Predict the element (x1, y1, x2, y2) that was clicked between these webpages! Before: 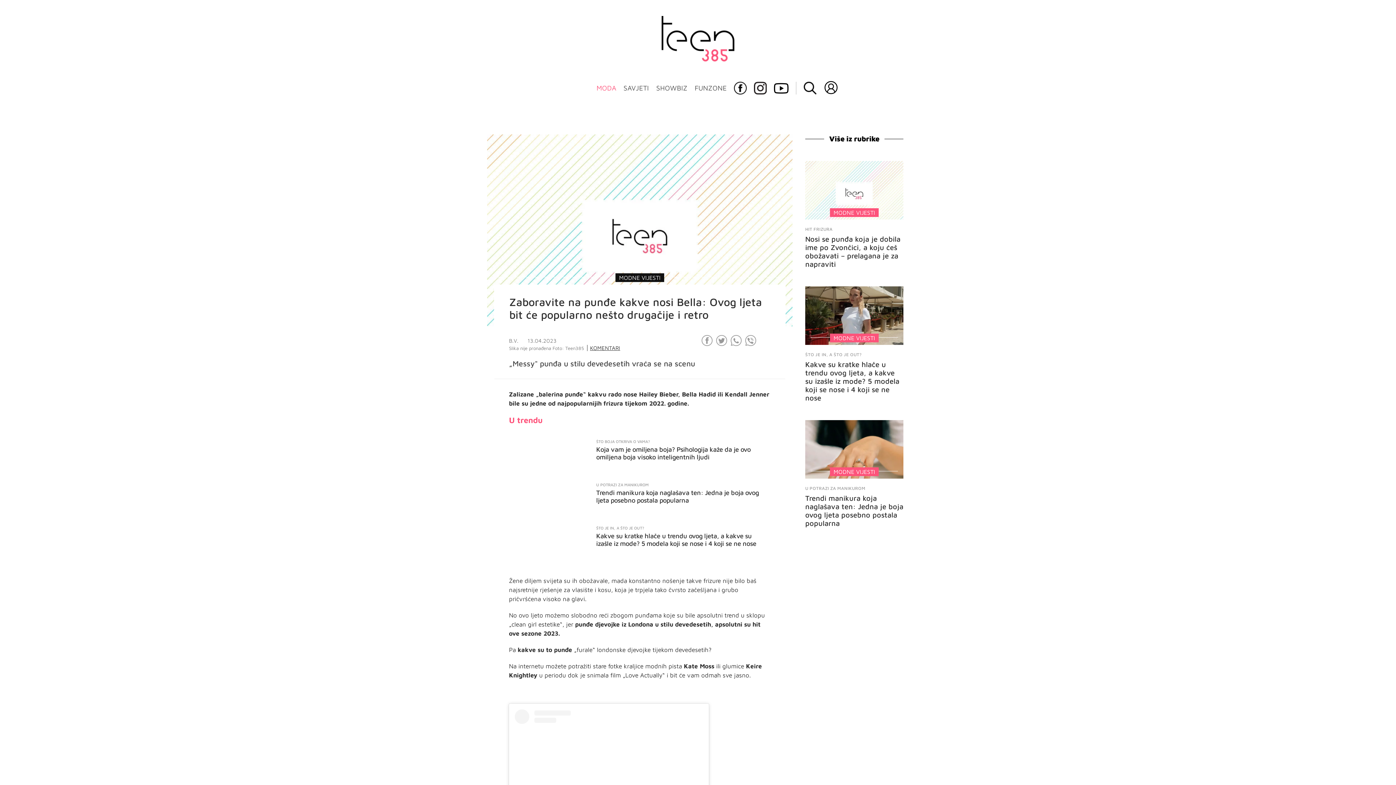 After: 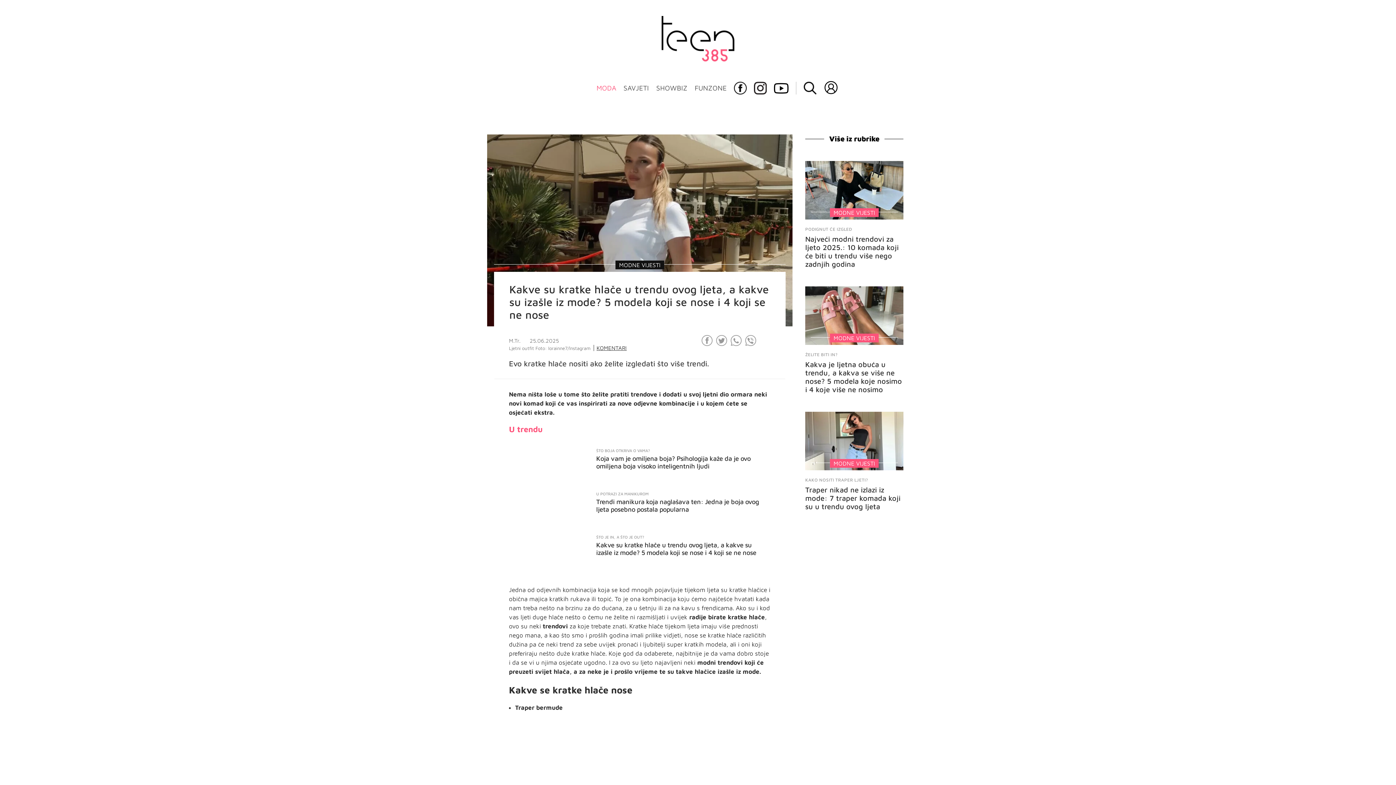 Action: bbox: (805, 286, 903, 348)